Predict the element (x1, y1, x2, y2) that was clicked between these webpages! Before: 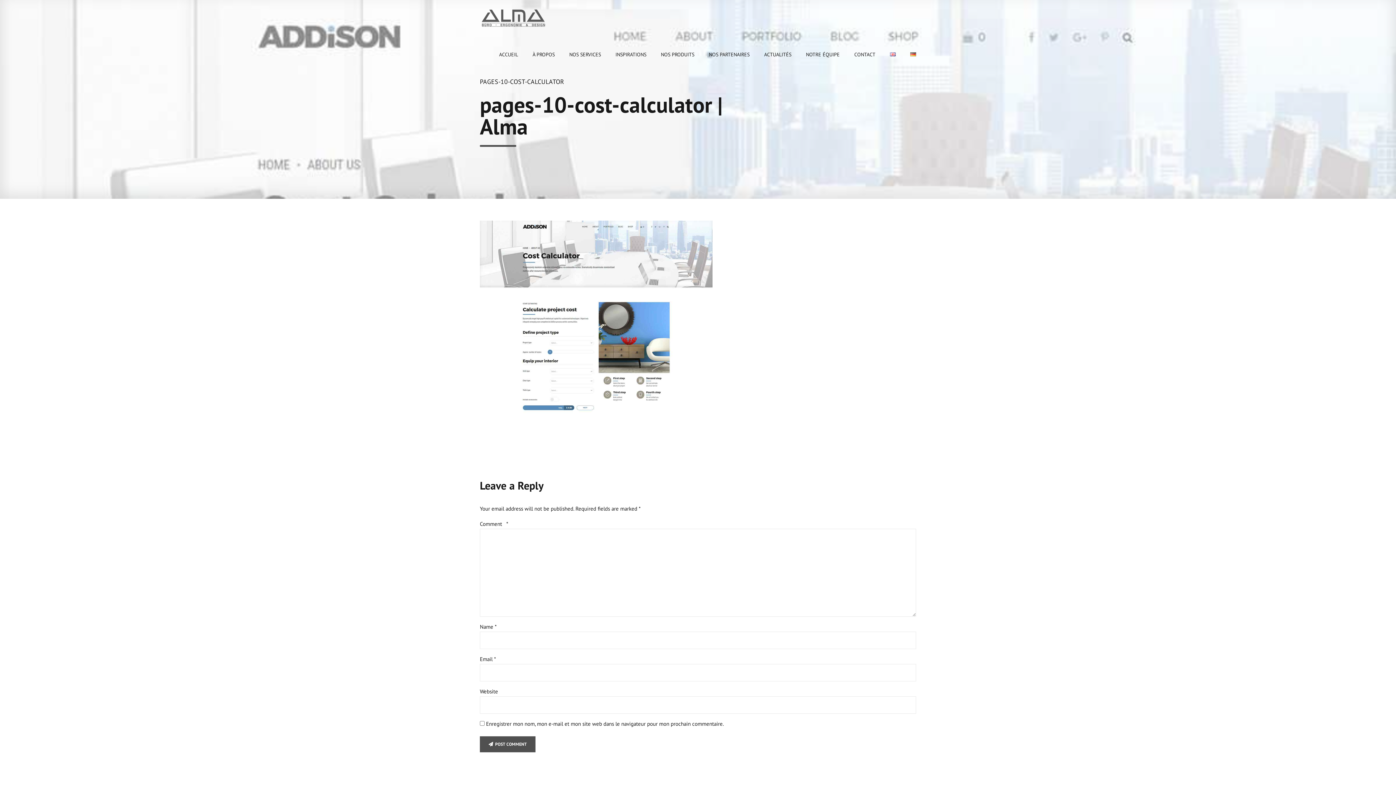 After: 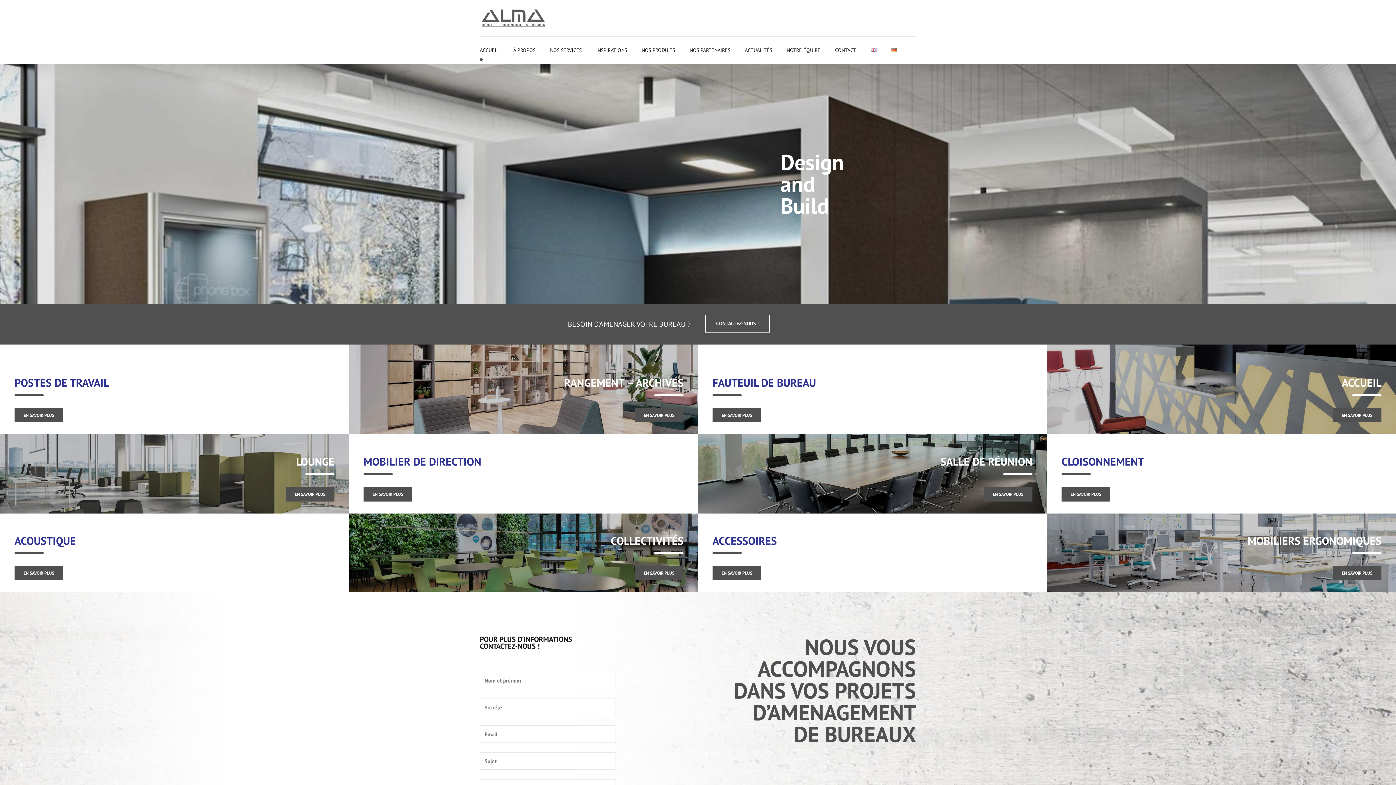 Action: bbox: (480, 9, 547, 27)